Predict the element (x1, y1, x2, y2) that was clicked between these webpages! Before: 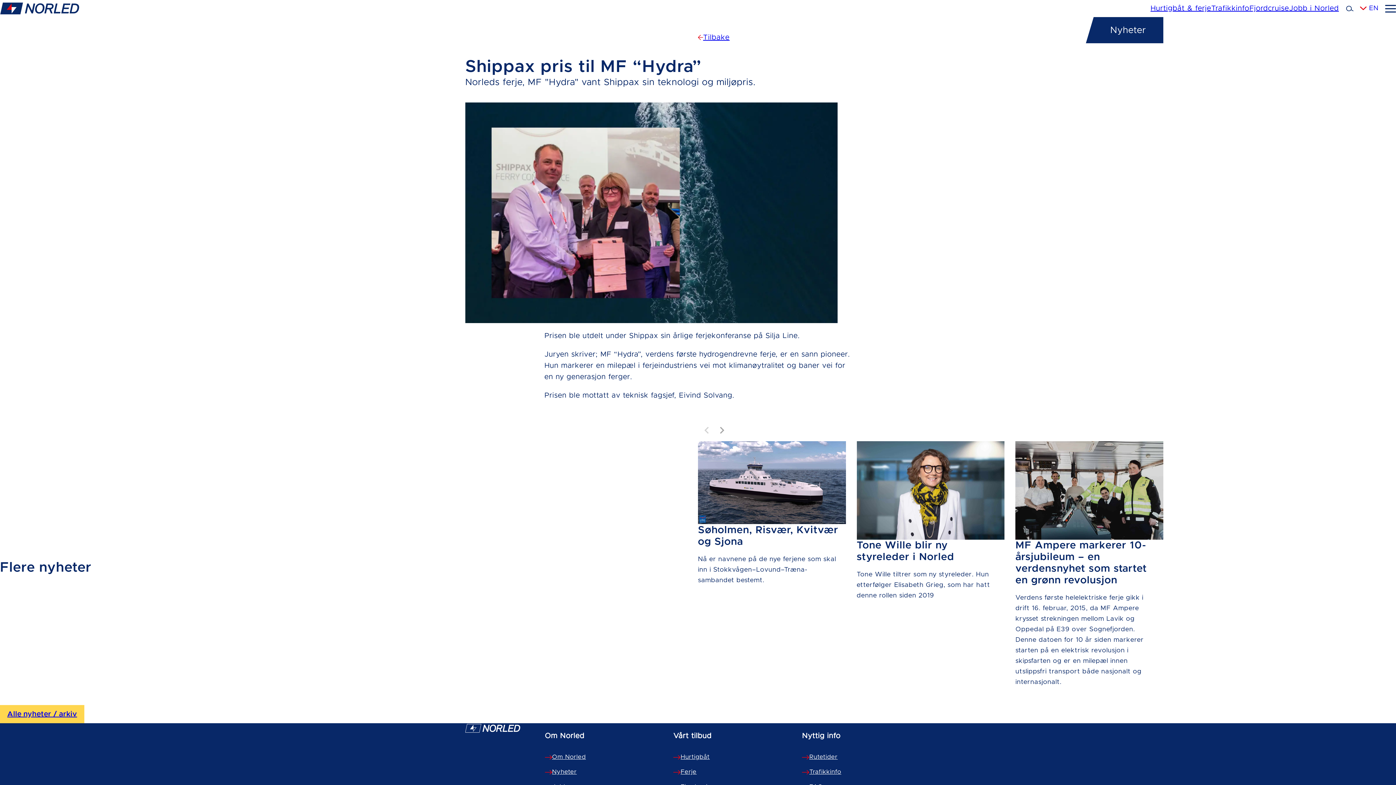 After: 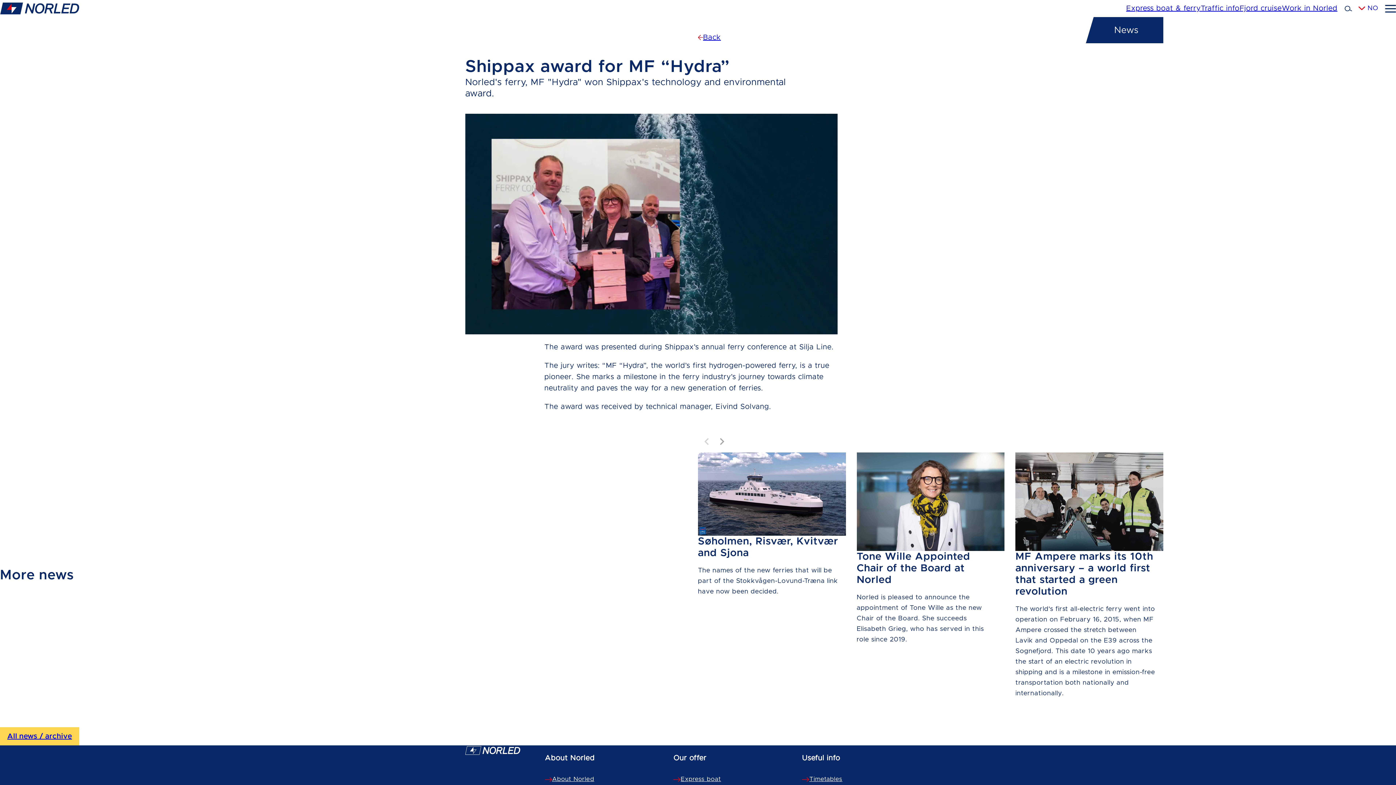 Action: bbox: (1356, 3, 1382, 13) label: EN